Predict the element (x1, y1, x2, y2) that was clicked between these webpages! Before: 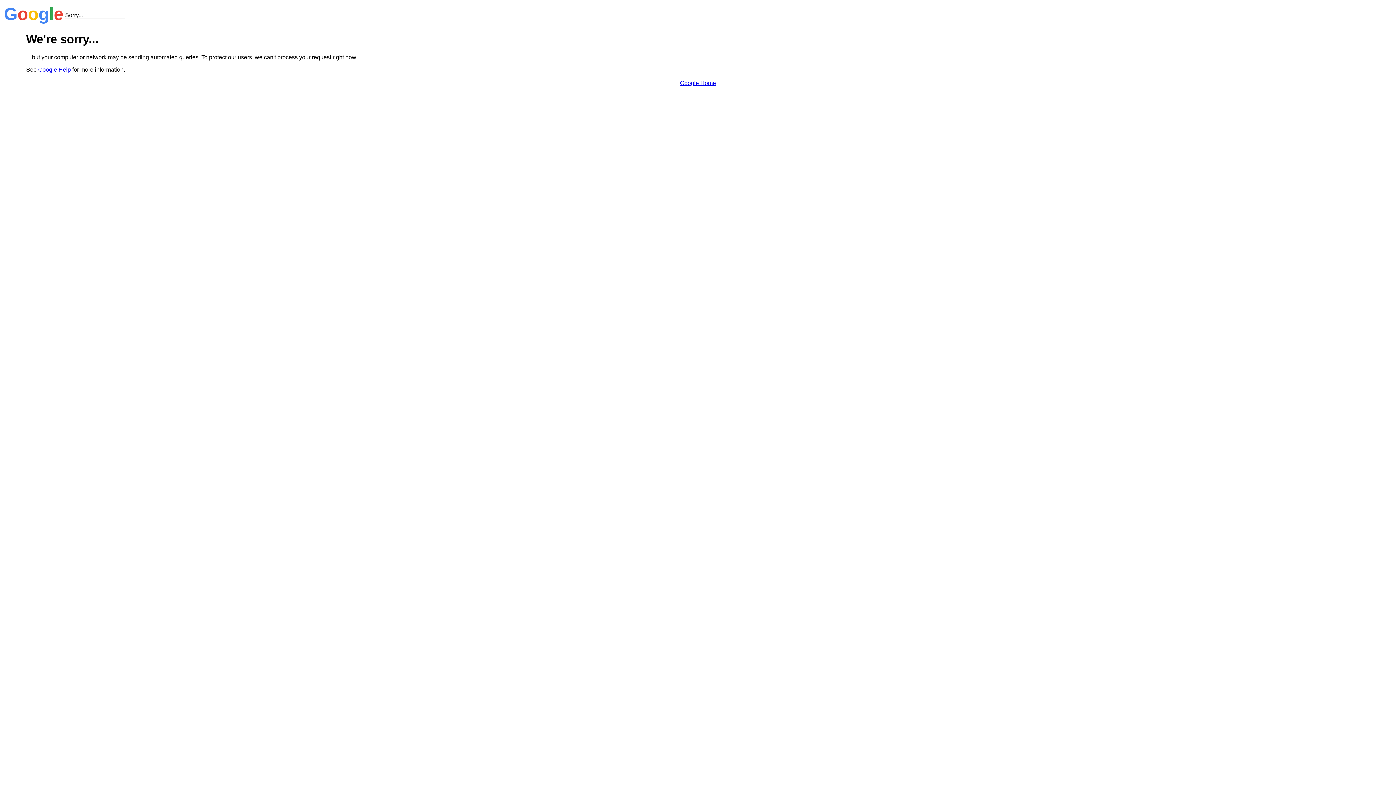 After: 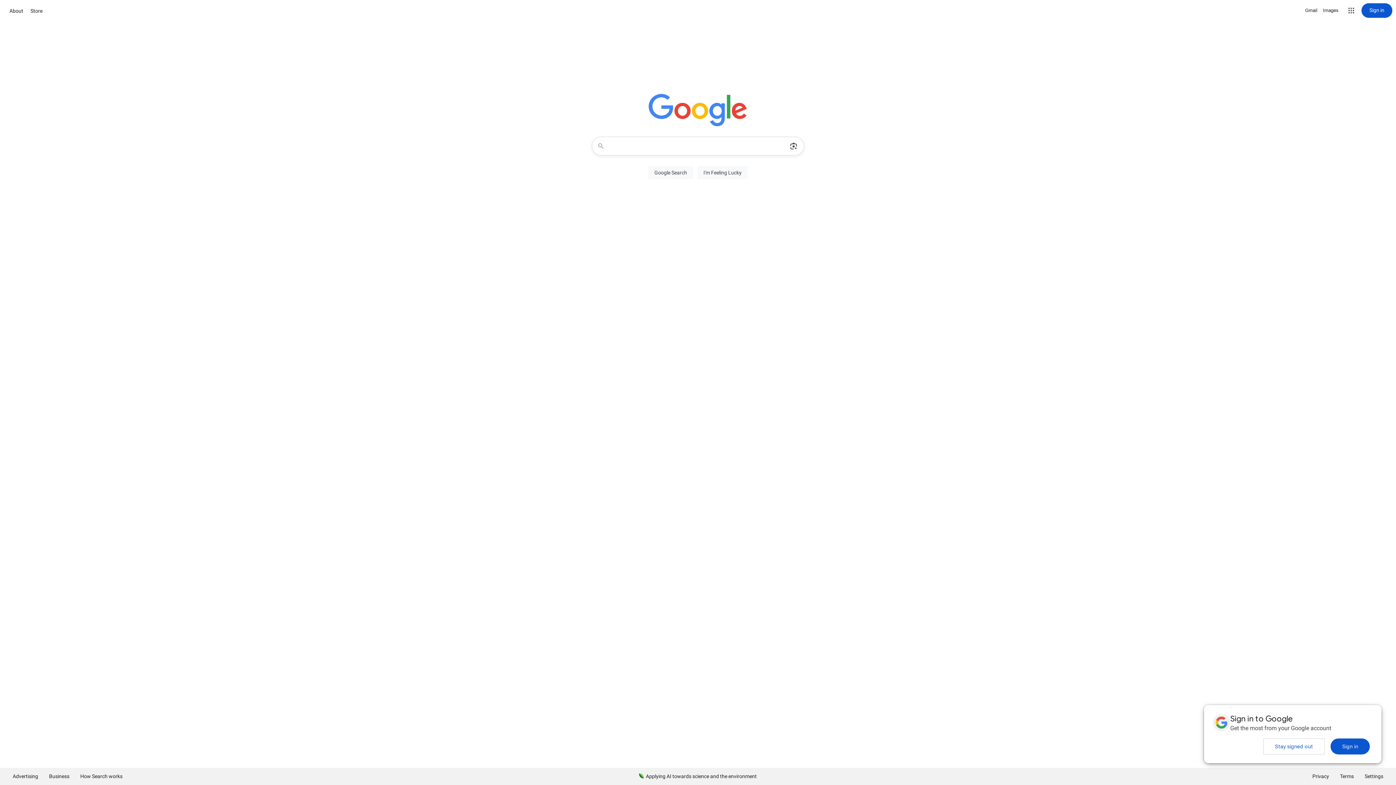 Action: label: Google Home bbox: (680, 79, 716, 86)